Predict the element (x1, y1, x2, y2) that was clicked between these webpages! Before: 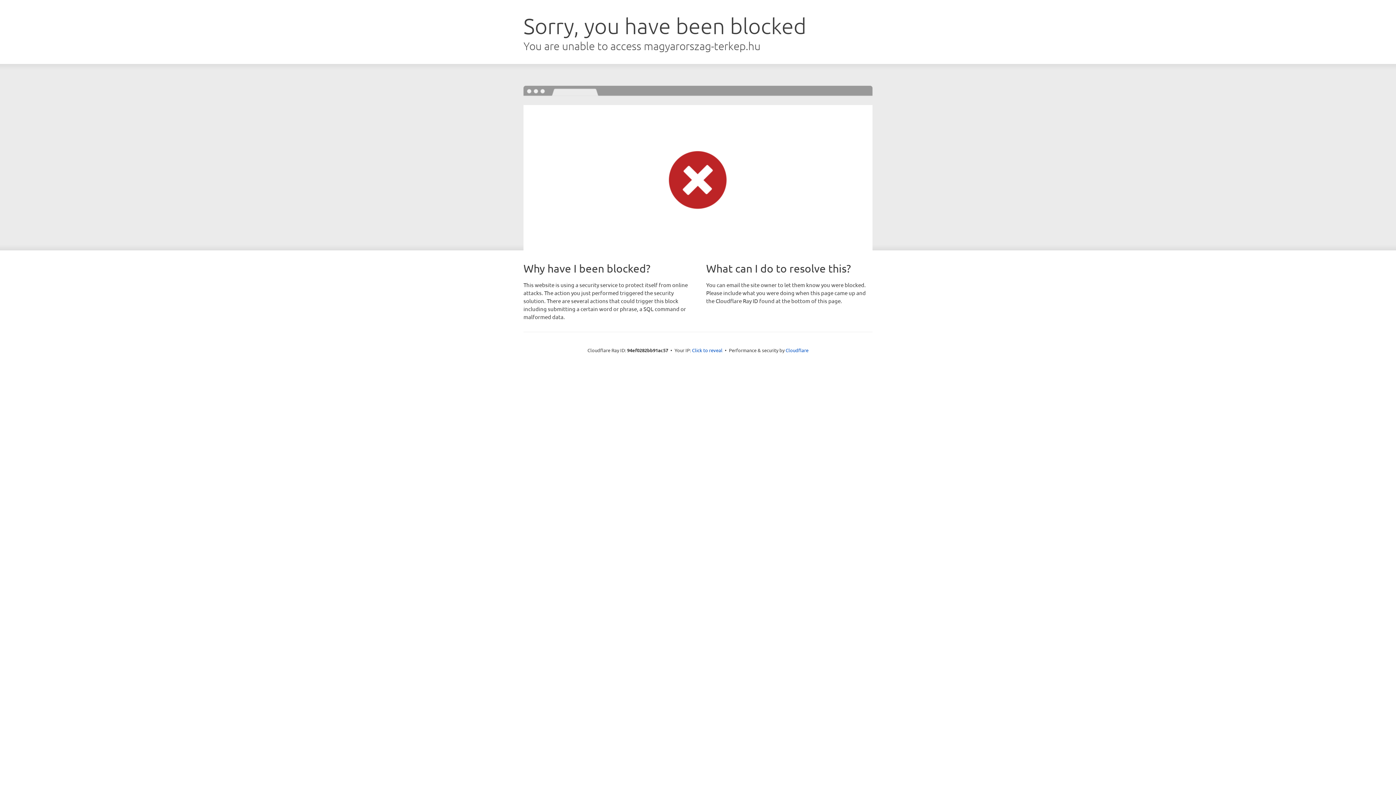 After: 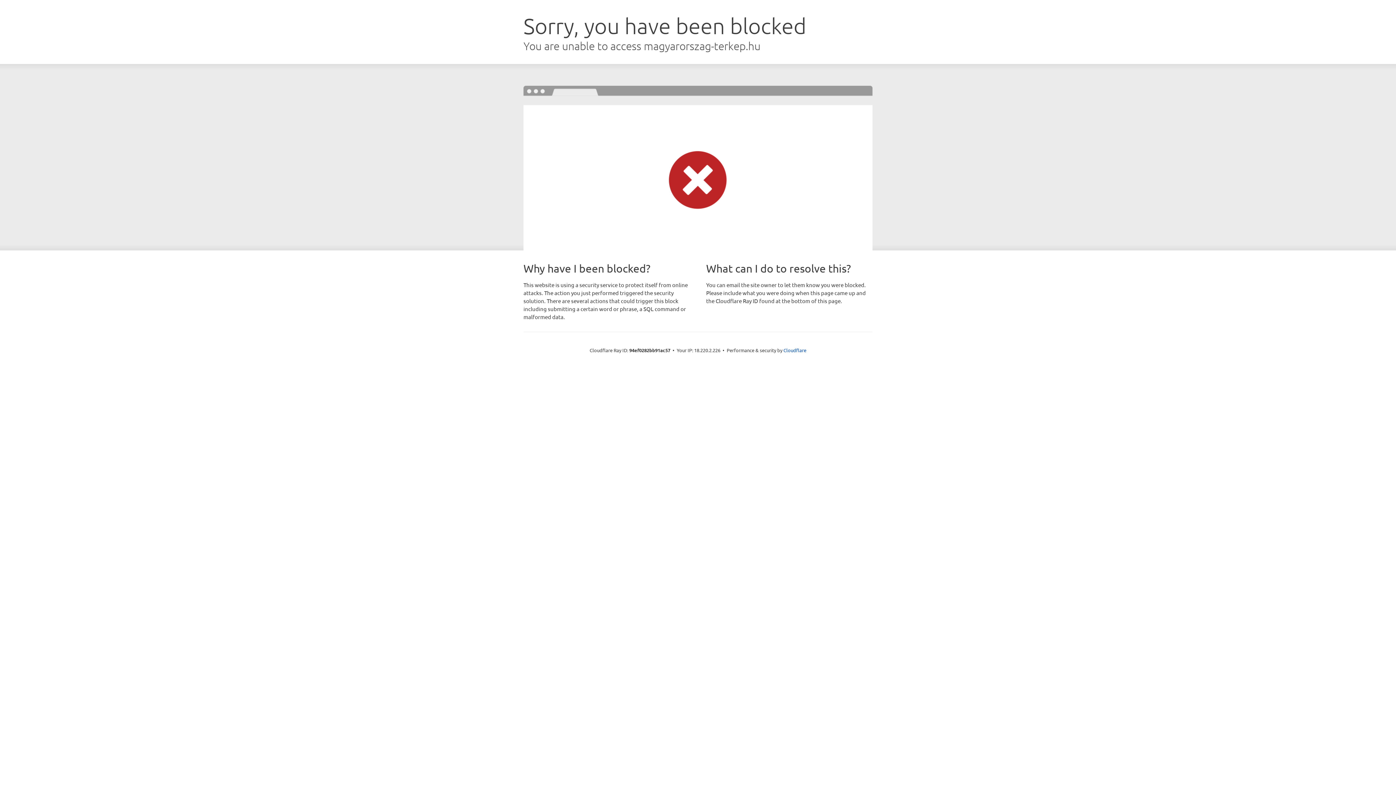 Action: bbox: (692, 346, 722, 353) label: Click to reveal